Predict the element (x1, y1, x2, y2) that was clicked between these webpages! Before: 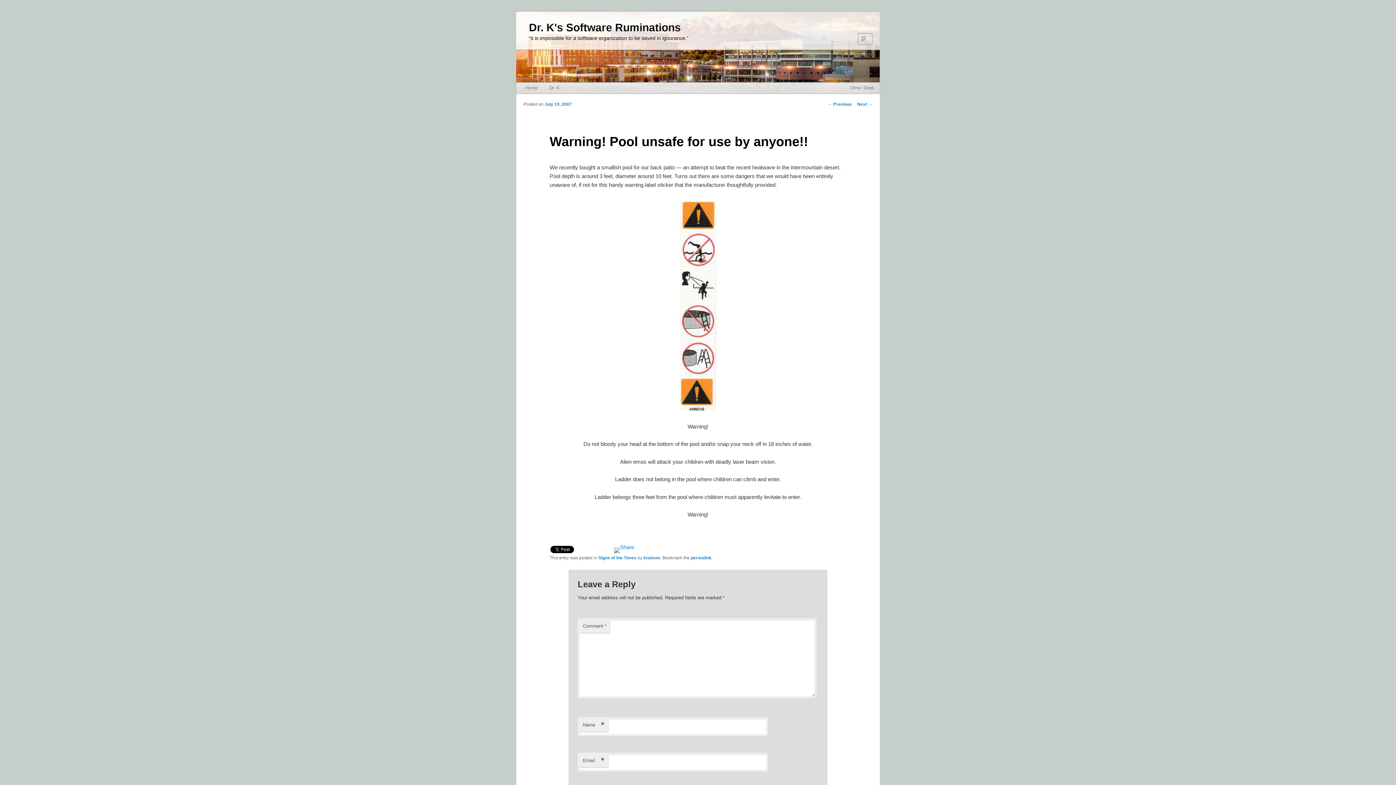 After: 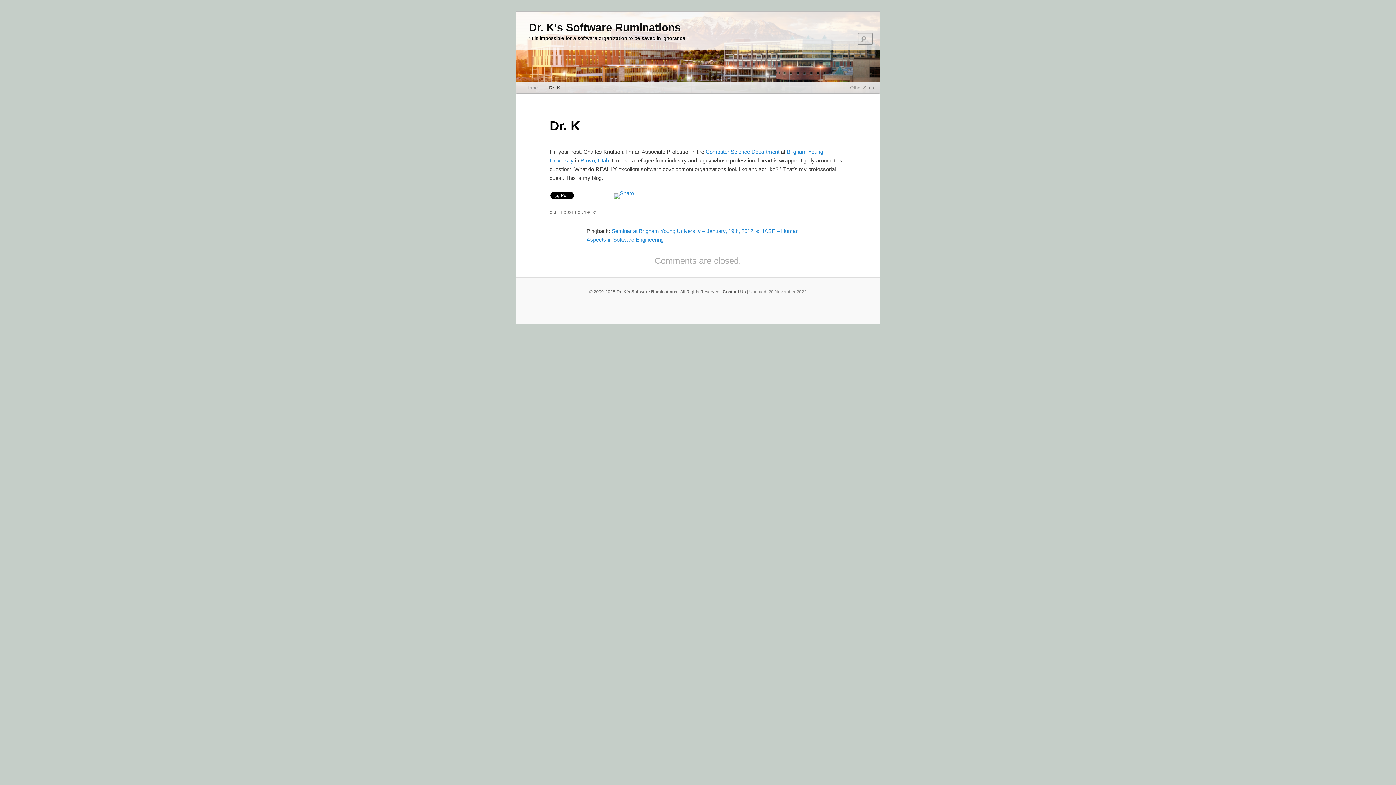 Action: bbox: (543, 82, 565, 93) label: Dr. K